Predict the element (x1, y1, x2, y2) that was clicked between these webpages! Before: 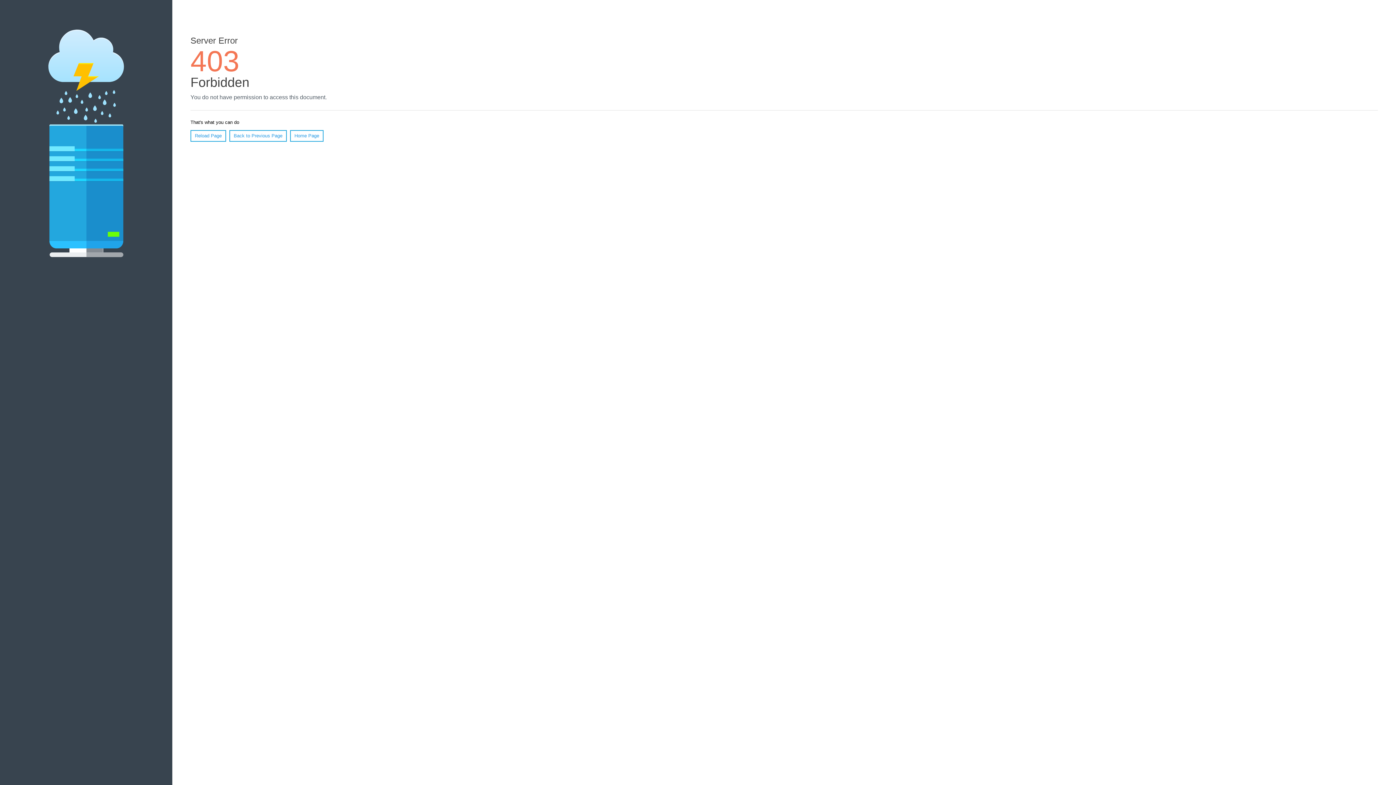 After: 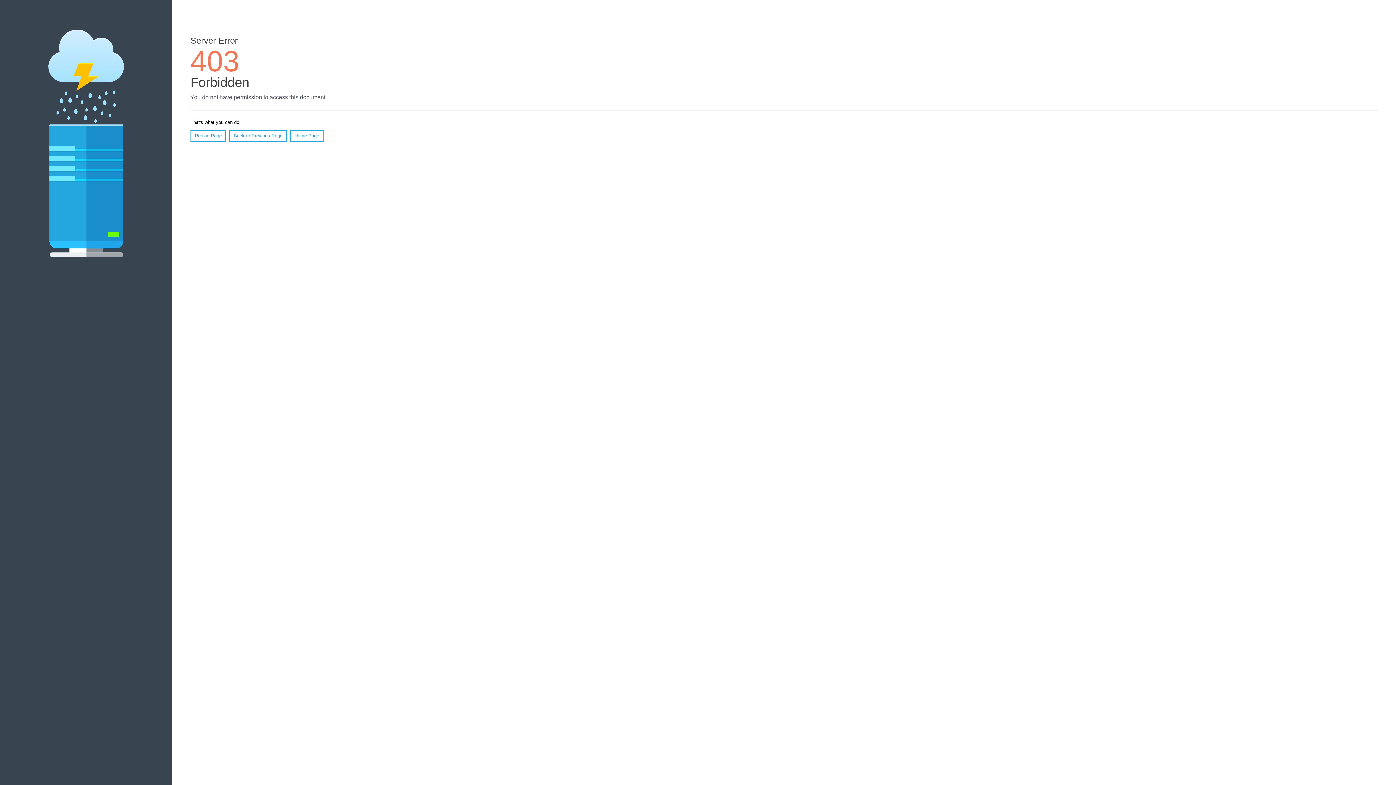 Action: label: Reload Page bbox: (190, 130, 226, 141)